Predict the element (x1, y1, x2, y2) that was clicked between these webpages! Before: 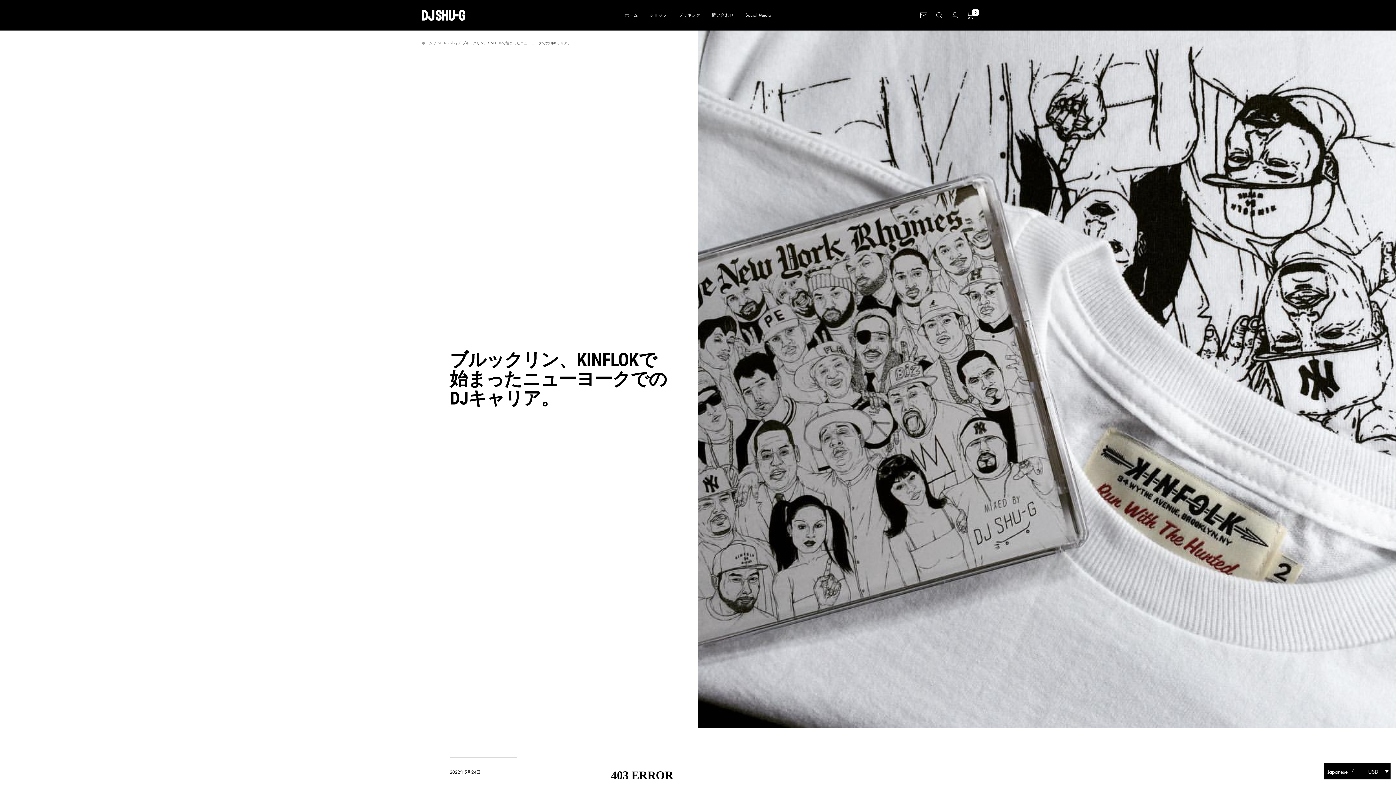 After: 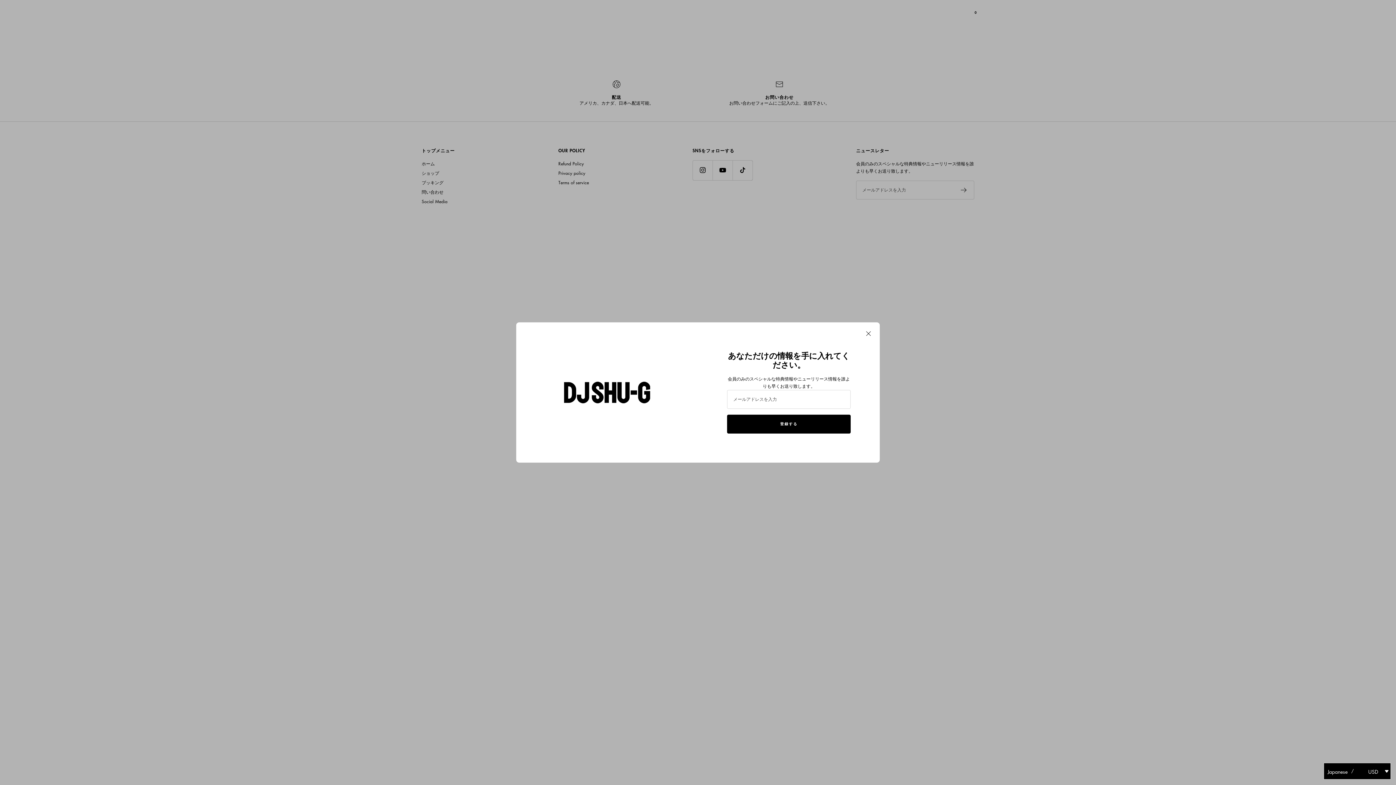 Action: bbox: (421, 9, 465, 20) label: Create Record